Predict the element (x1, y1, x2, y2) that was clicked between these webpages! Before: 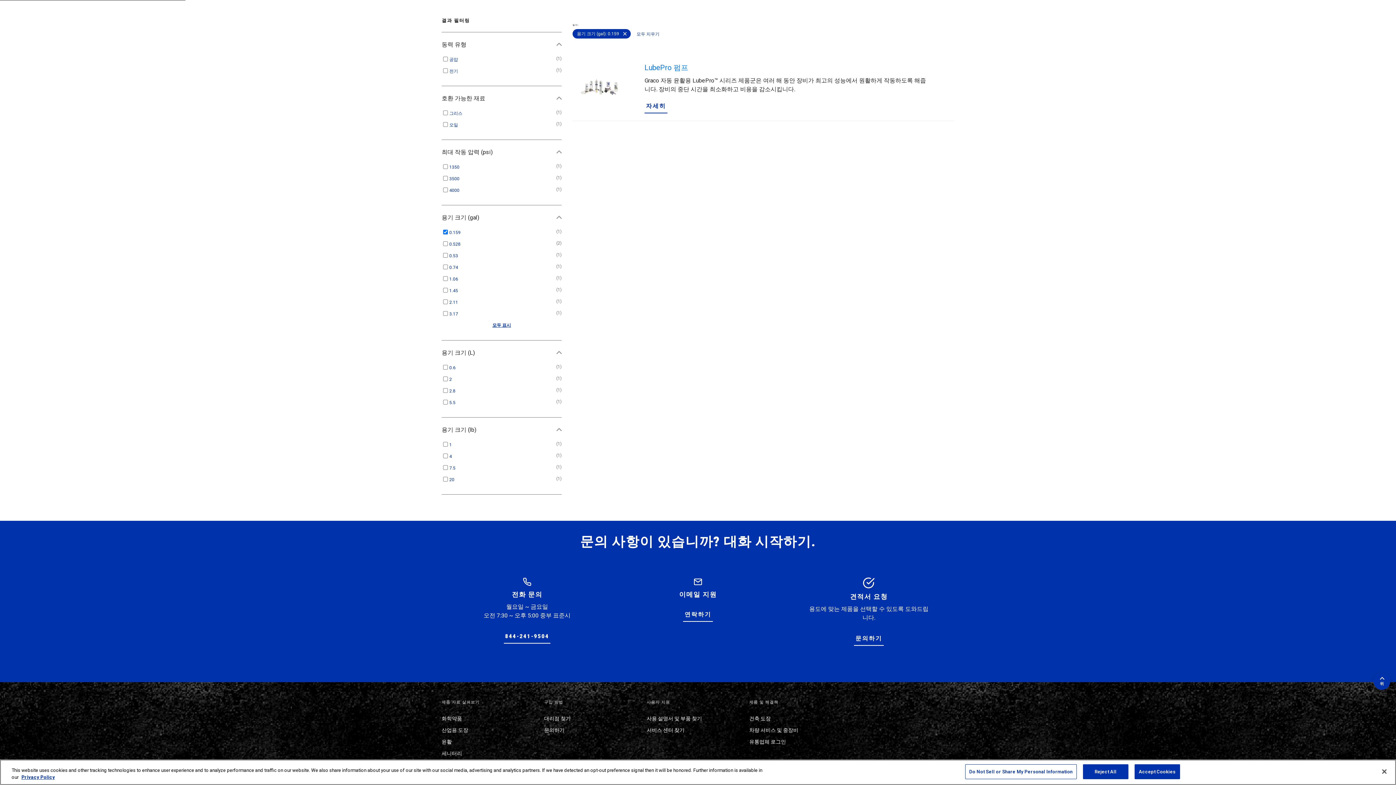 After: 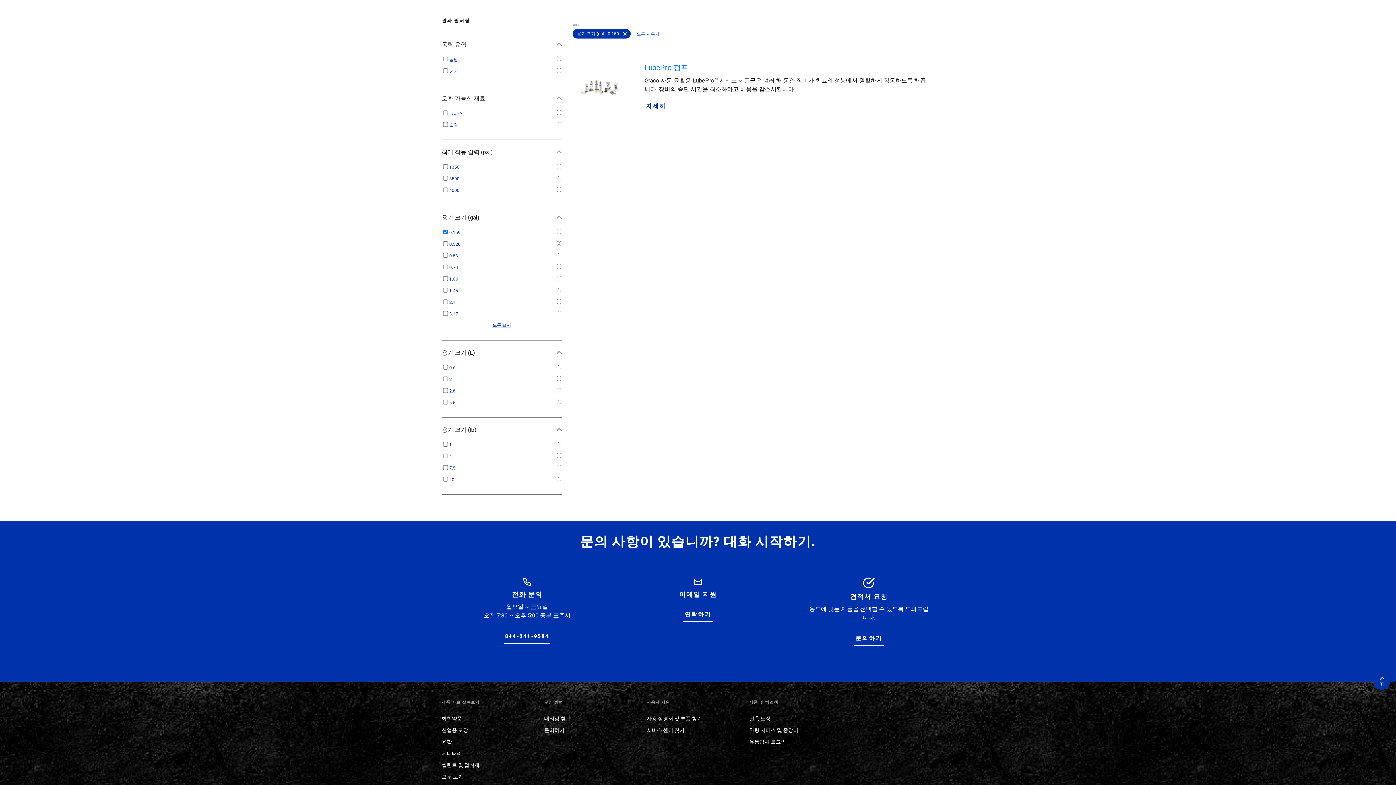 Action: bbox: (1376, 764, 1392, 780) label: Close